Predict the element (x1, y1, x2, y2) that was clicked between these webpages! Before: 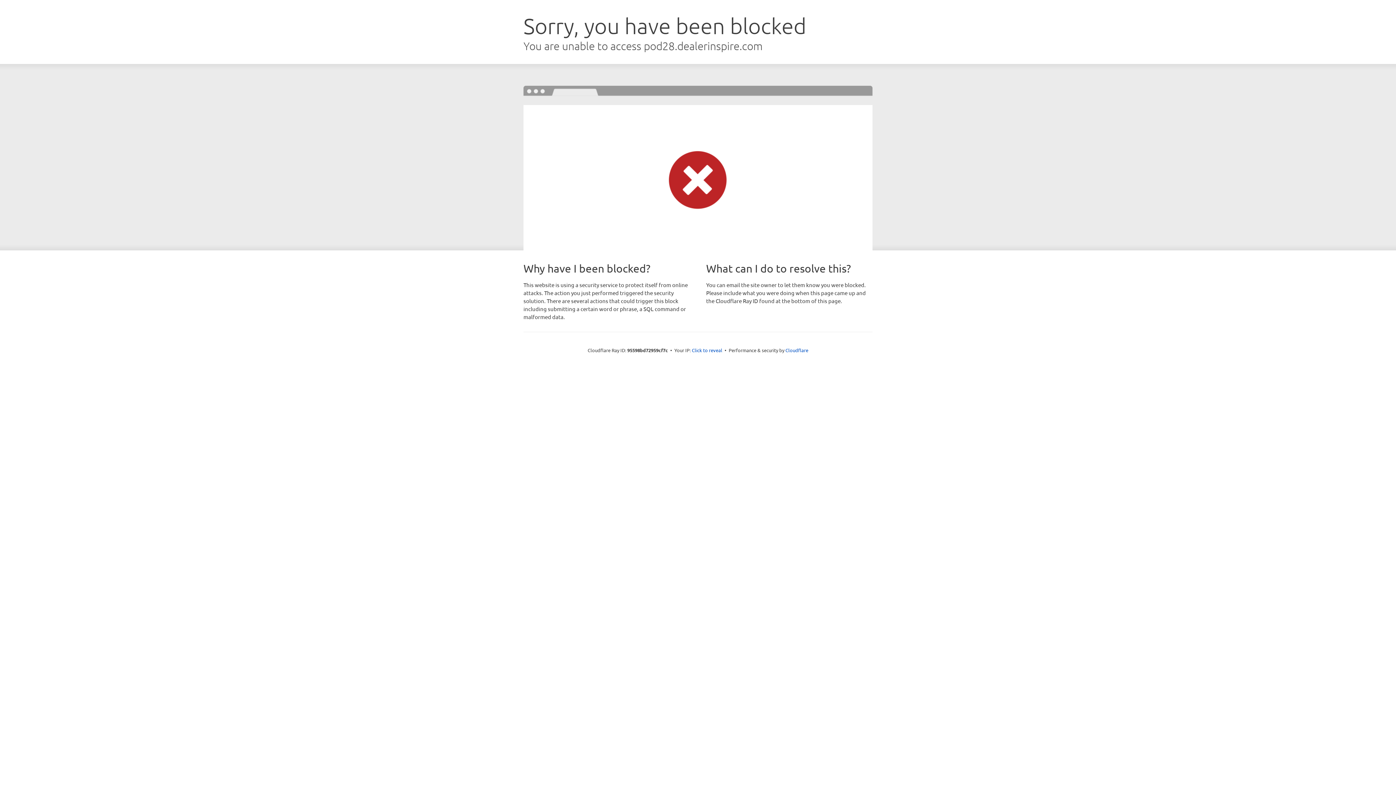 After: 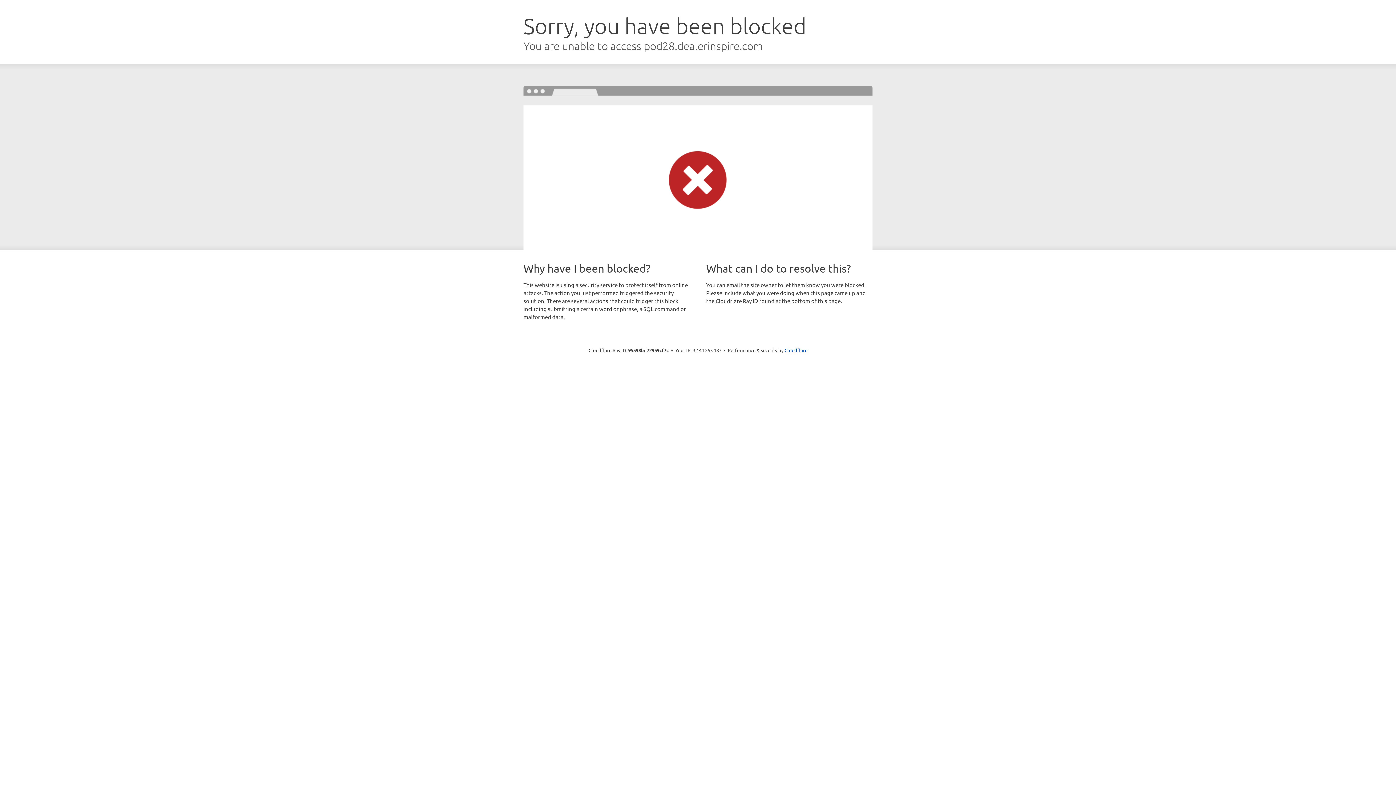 Action: label: Click to reveal bbox: (692, 346, 722, 353)